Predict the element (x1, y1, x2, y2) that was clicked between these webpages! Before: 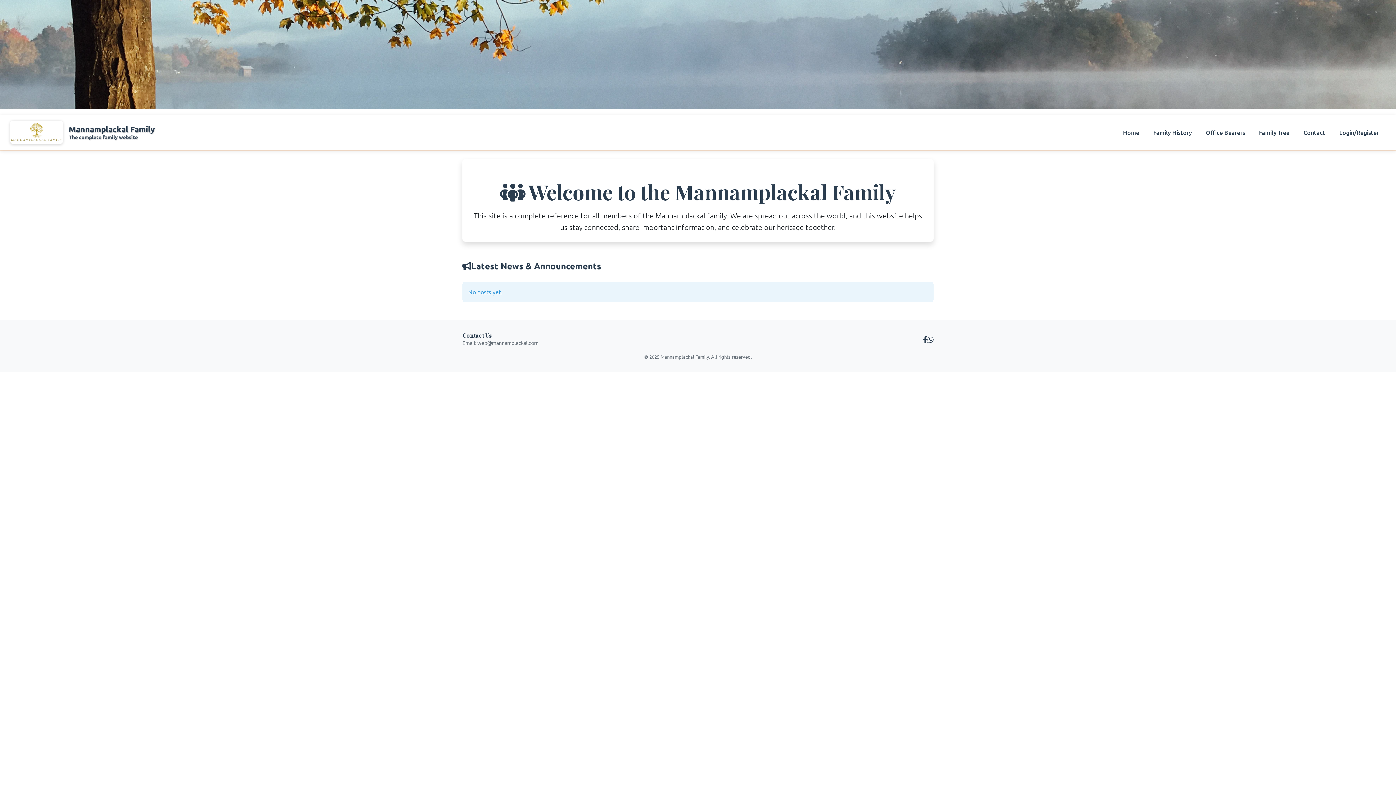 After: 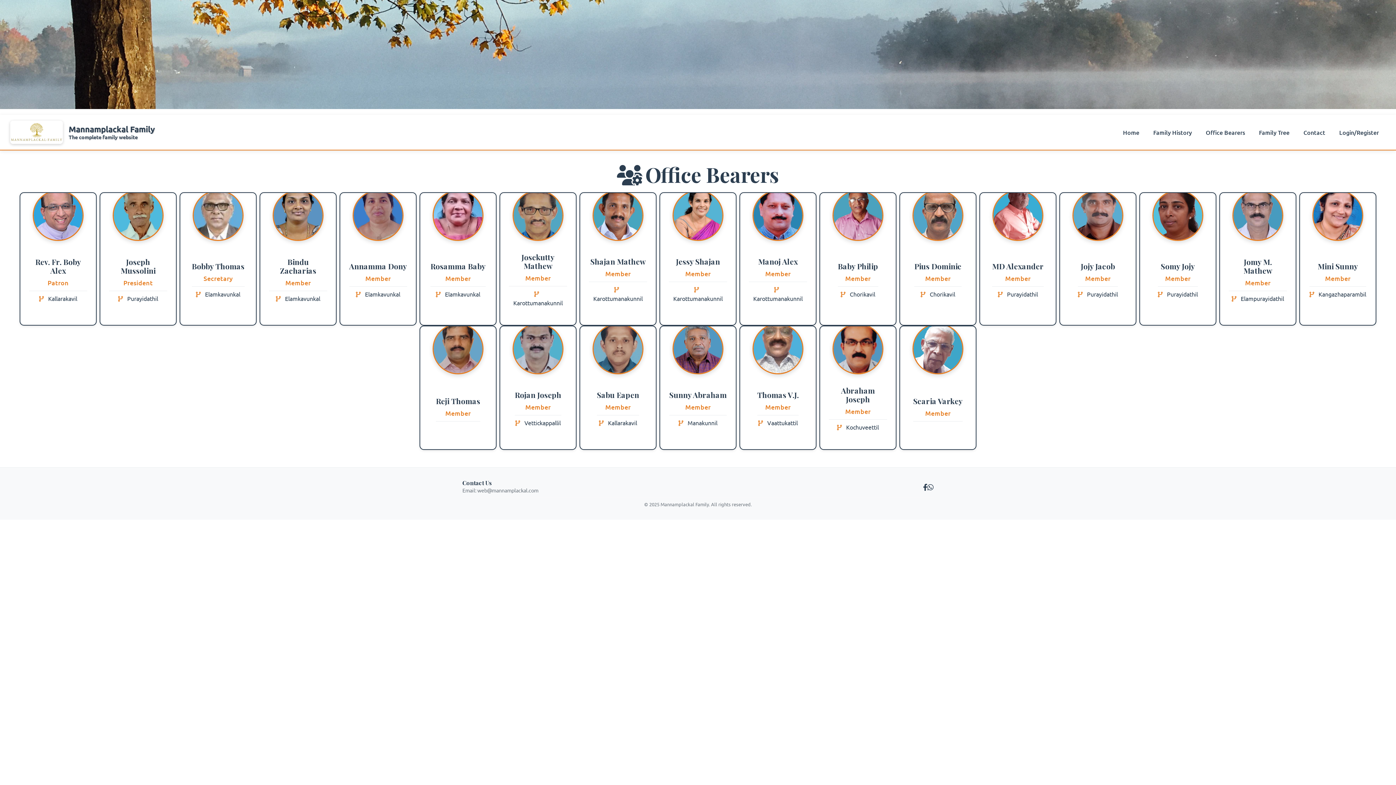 Action: bbox: (1200, 124, 1251, 139) label: Office Bearers